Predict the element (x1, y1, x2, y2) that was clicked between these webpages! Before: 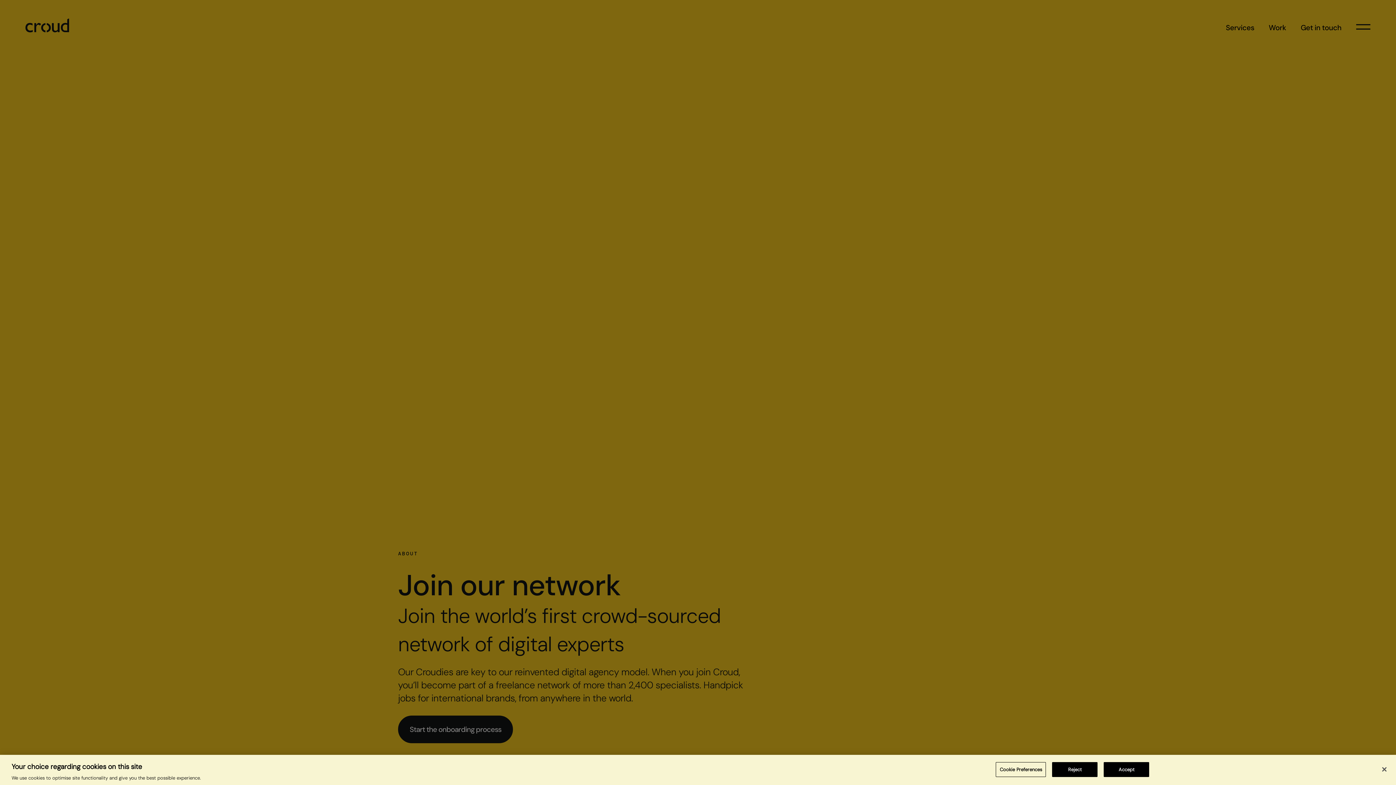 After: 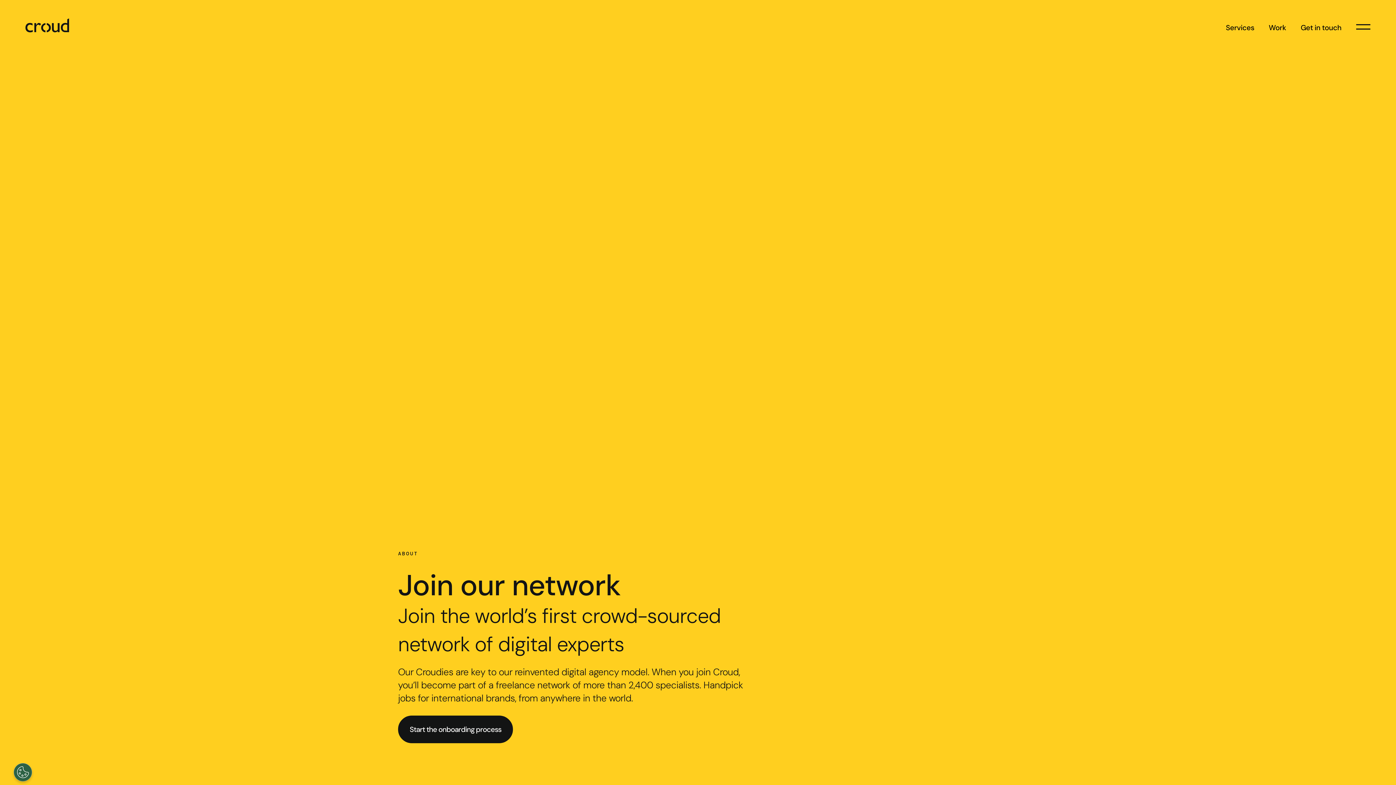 Action: bbox: (1376, 761, 1392, 777) label: Close